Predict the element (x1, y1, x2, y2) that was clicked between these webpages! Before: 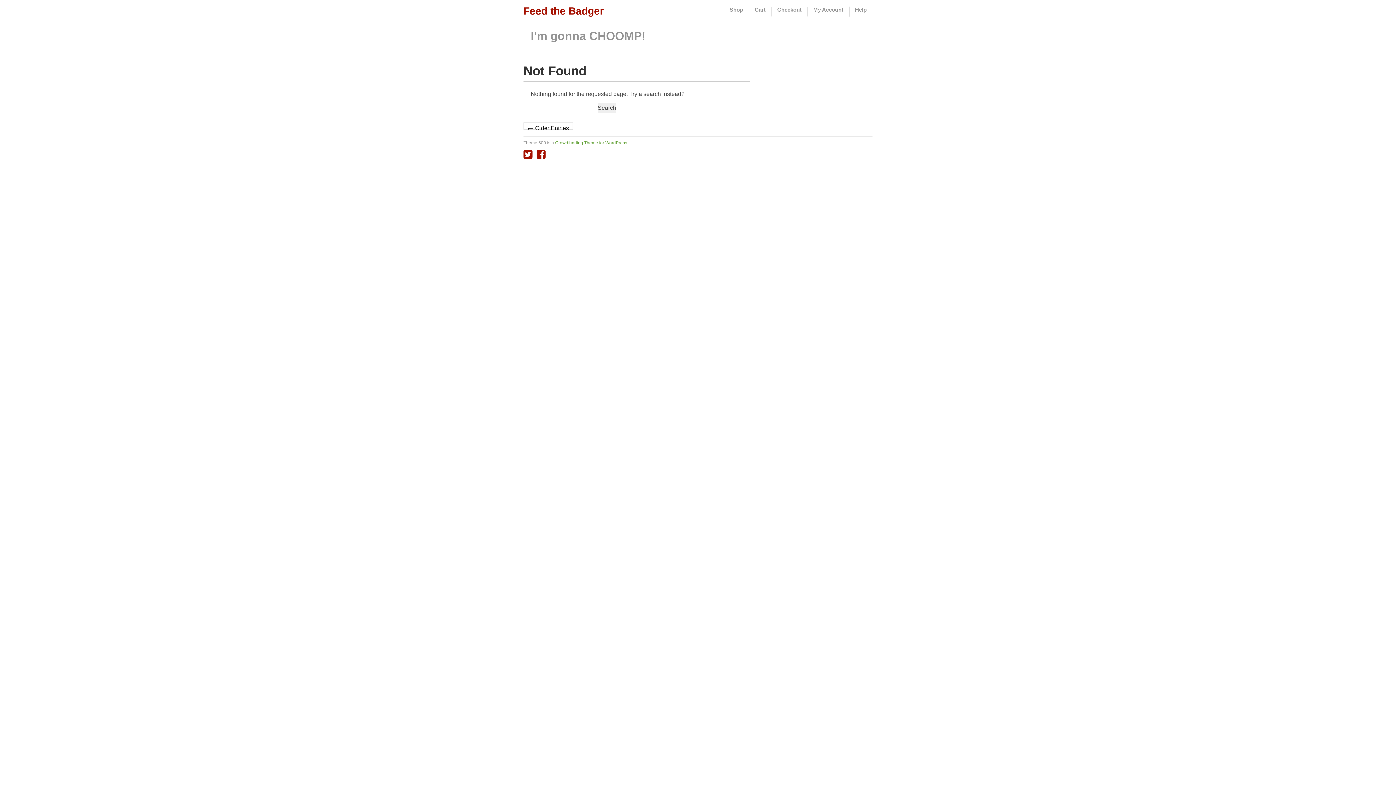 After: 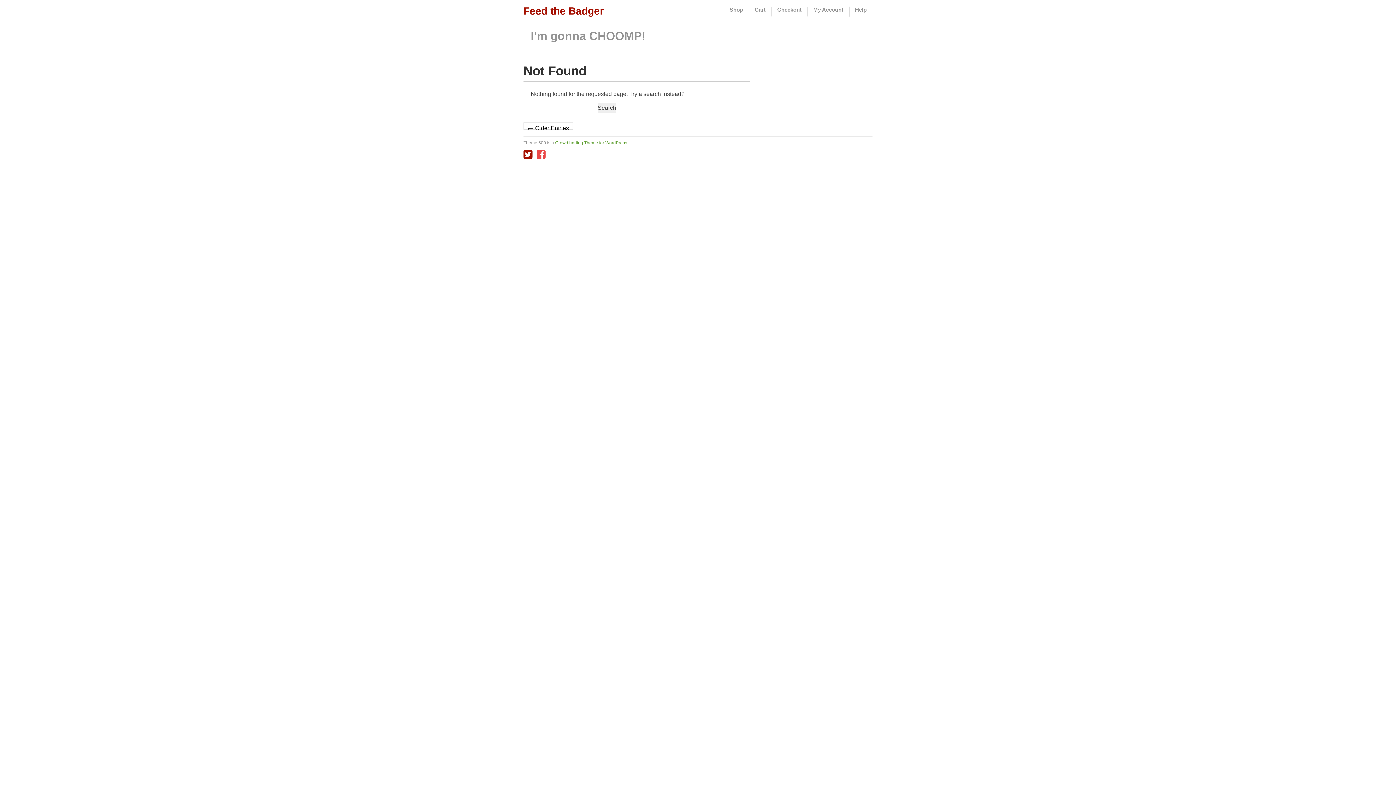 Action: bbox: (536, 148, 549, 161)